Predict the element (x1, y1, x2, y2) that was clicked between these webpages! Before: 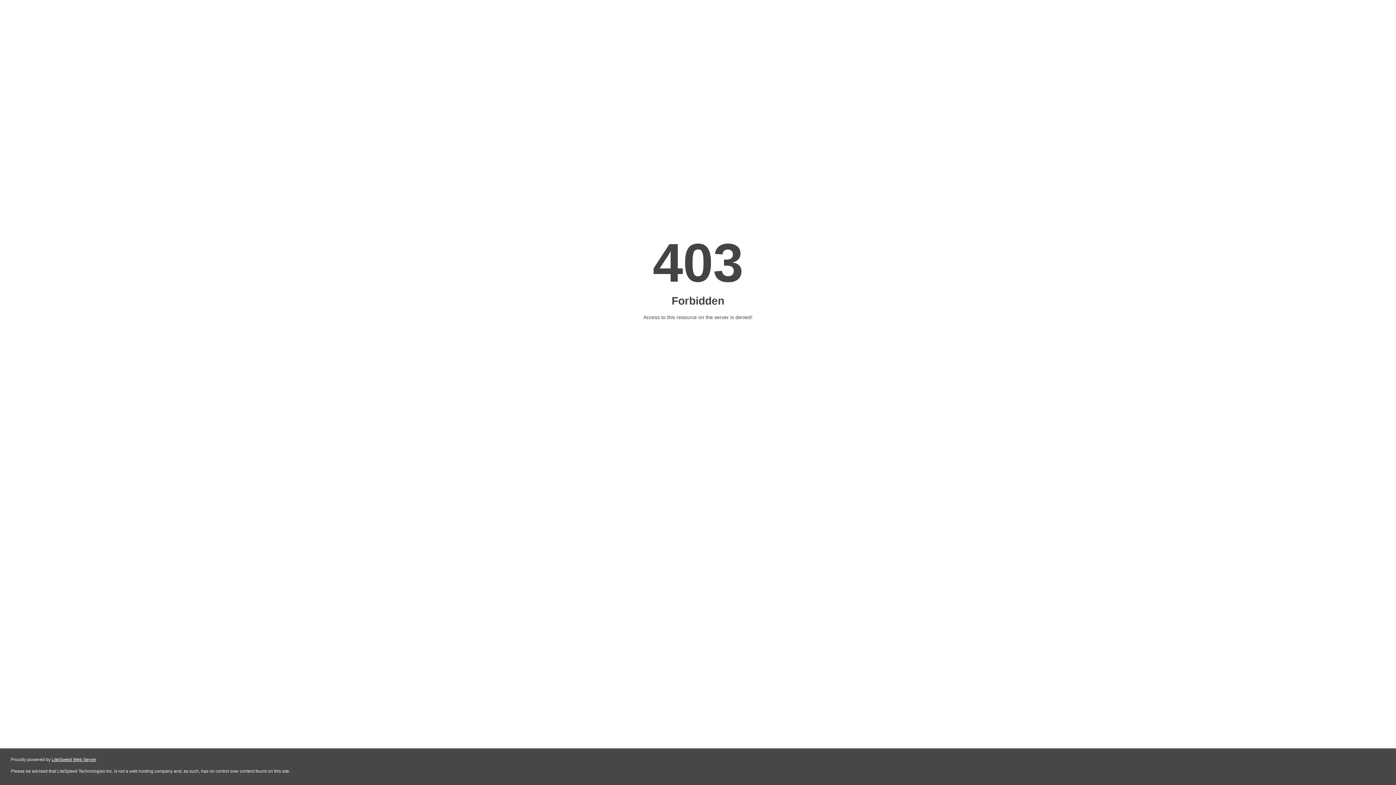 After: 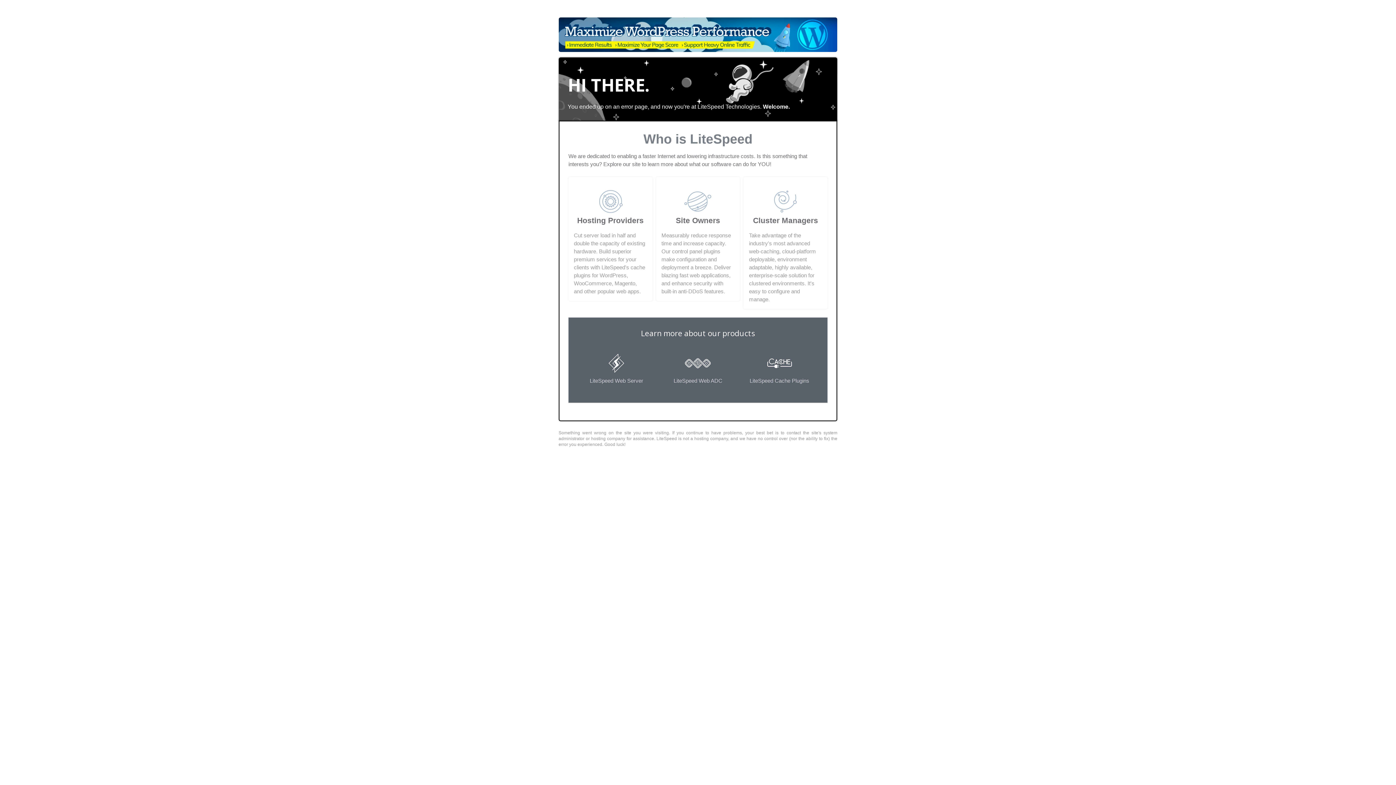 Action: bbox: (51, 757, 96, 762) label: LiteSpeed Web Server